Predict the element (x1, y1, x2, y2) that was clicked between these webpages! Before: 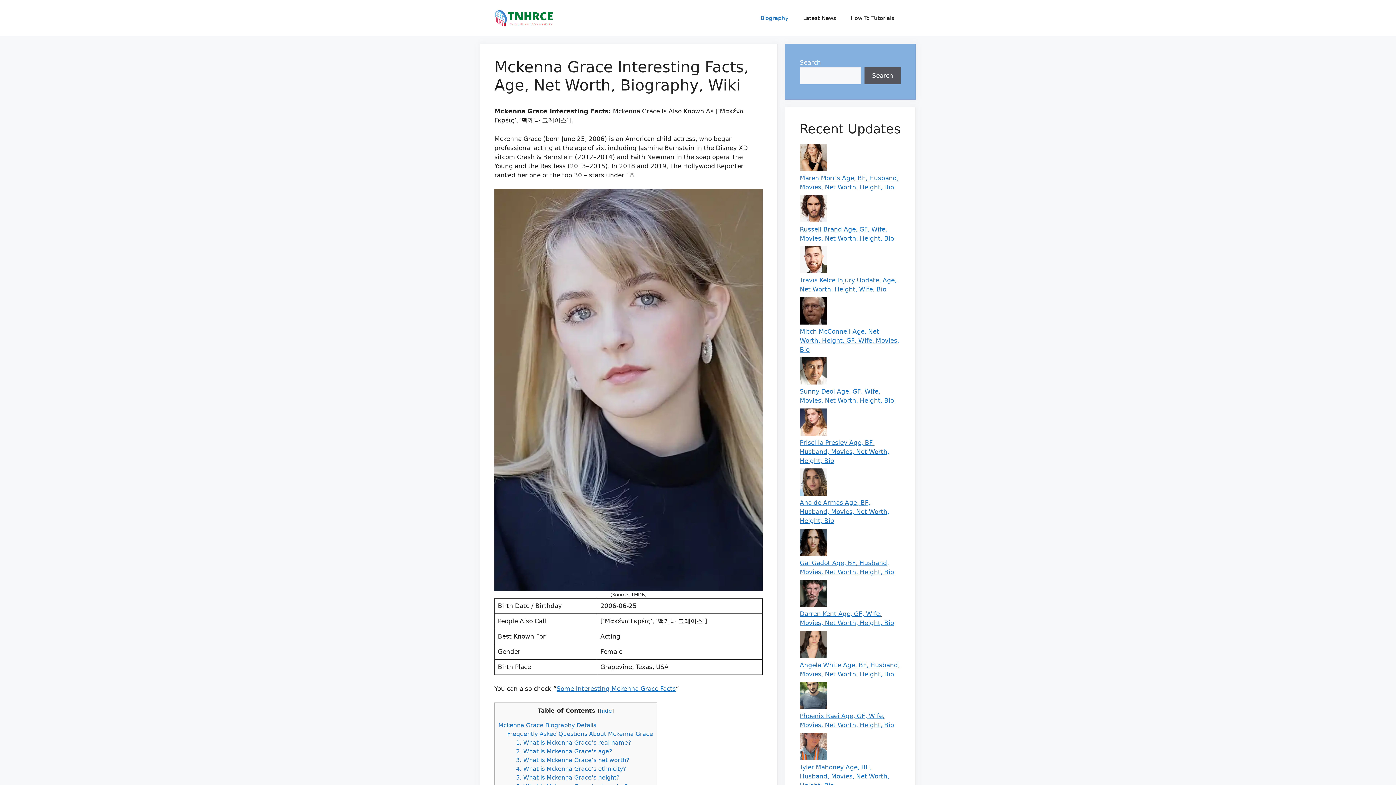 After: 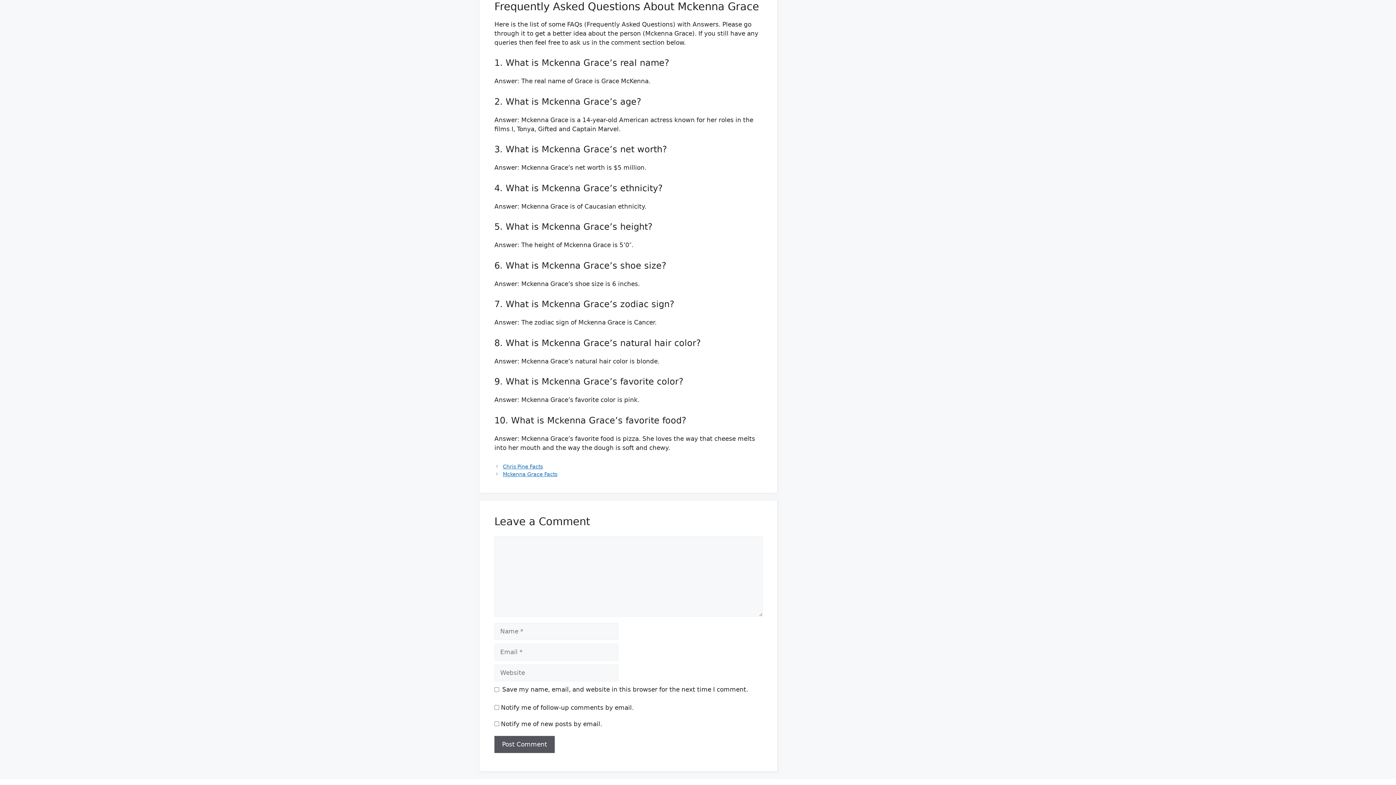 Action: bbox: (507, 730, 653, 737) label: Frequently Asked Questions About Mckenna Grace